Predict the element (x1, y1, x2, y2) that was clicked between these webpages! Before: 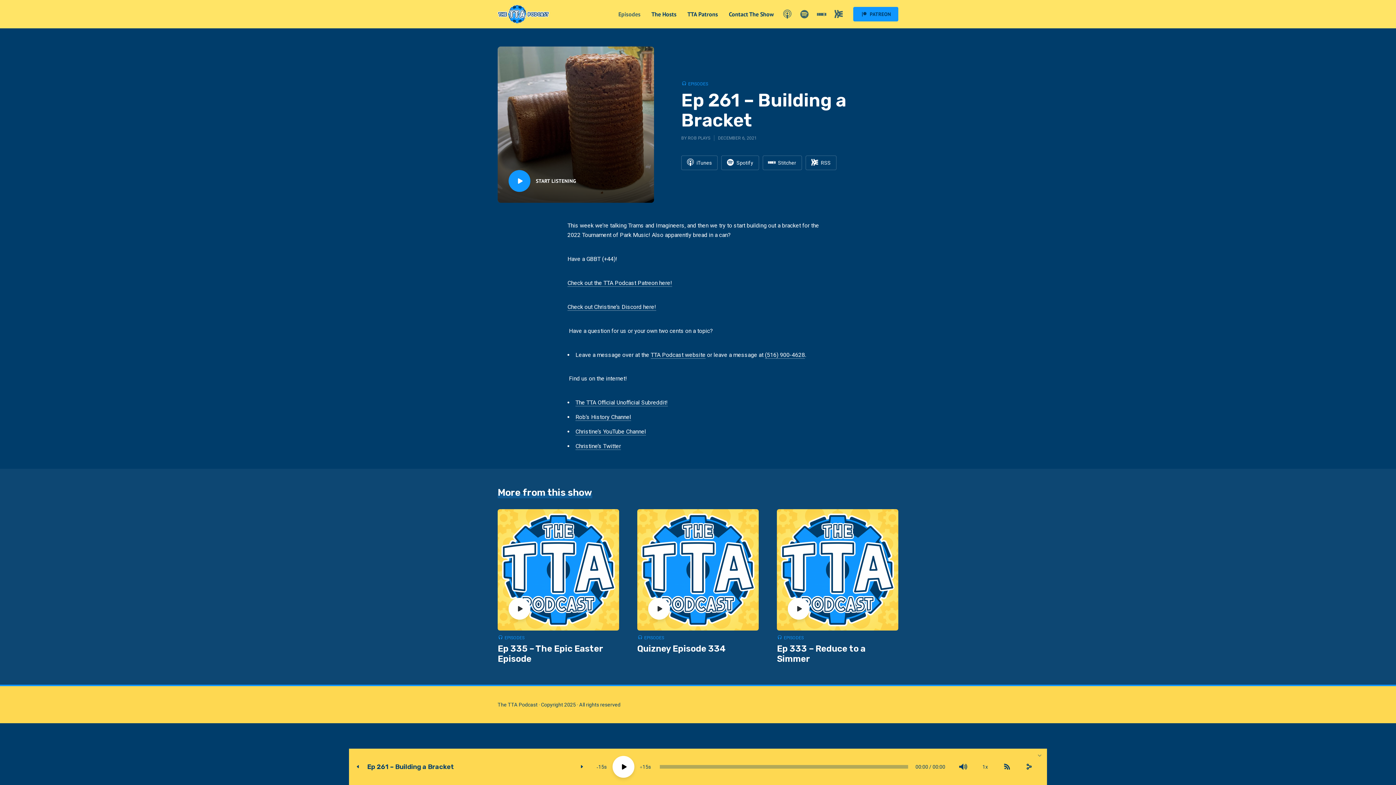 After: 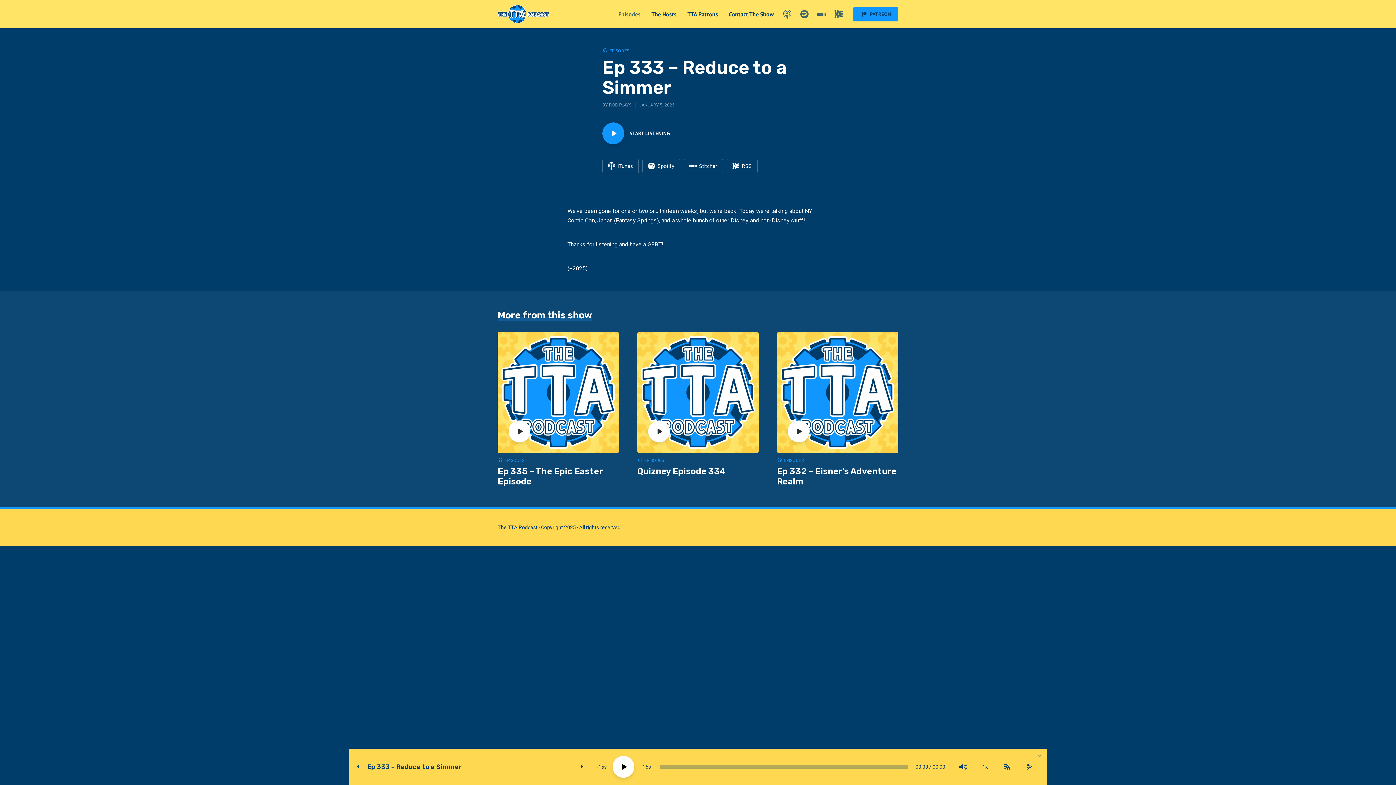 Action: bbox: (777, 509, 898, 630)